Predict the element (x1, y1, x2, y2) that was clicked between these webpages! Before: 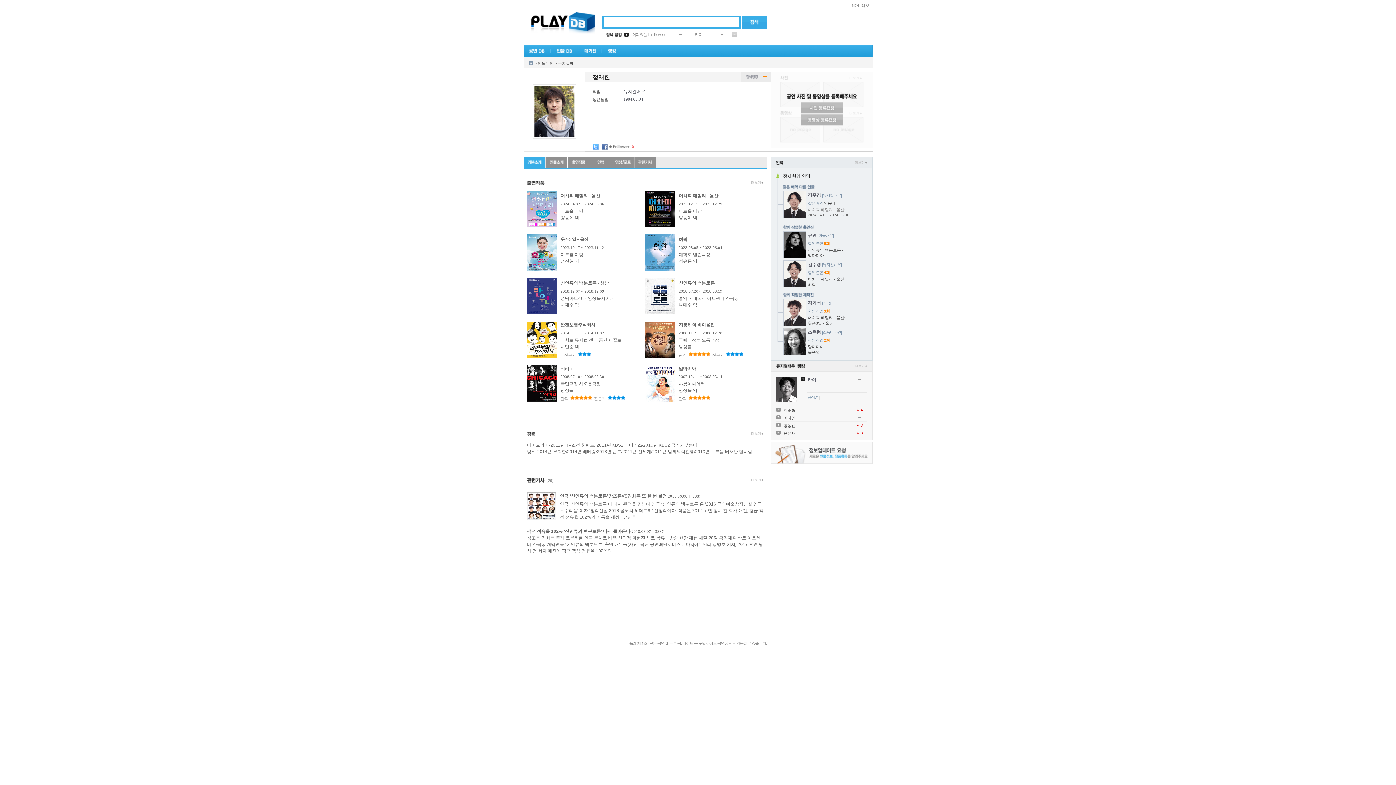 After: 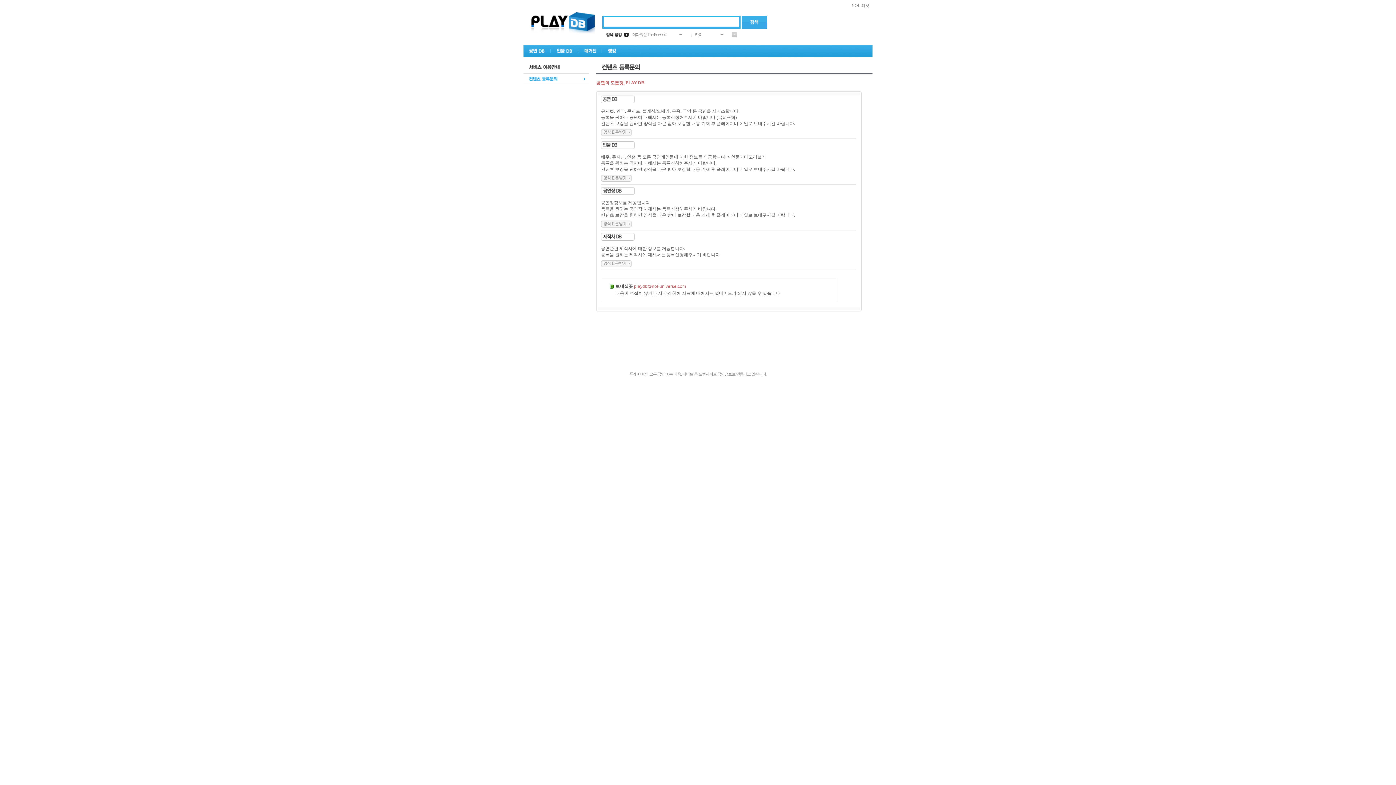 Action: bbox: (770, 460, 872, 465)